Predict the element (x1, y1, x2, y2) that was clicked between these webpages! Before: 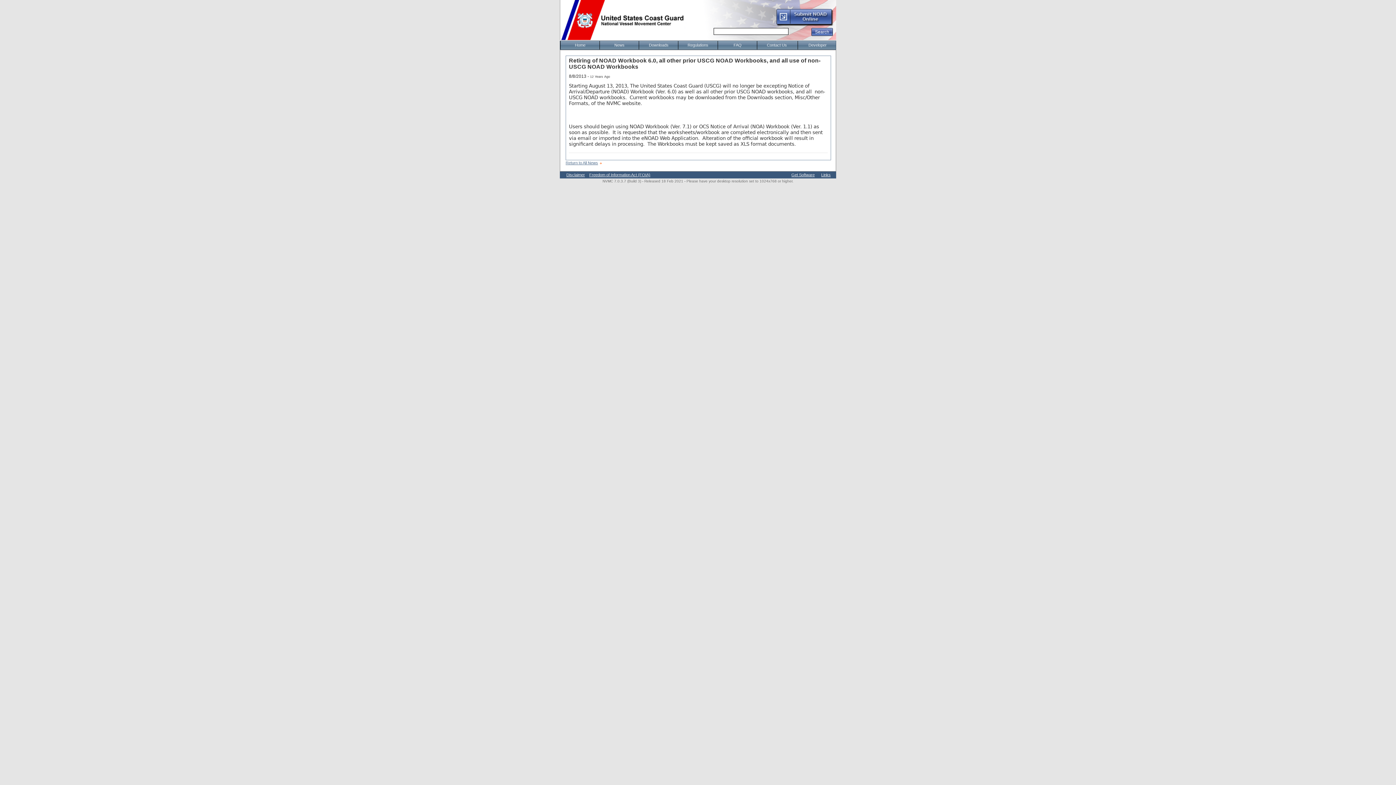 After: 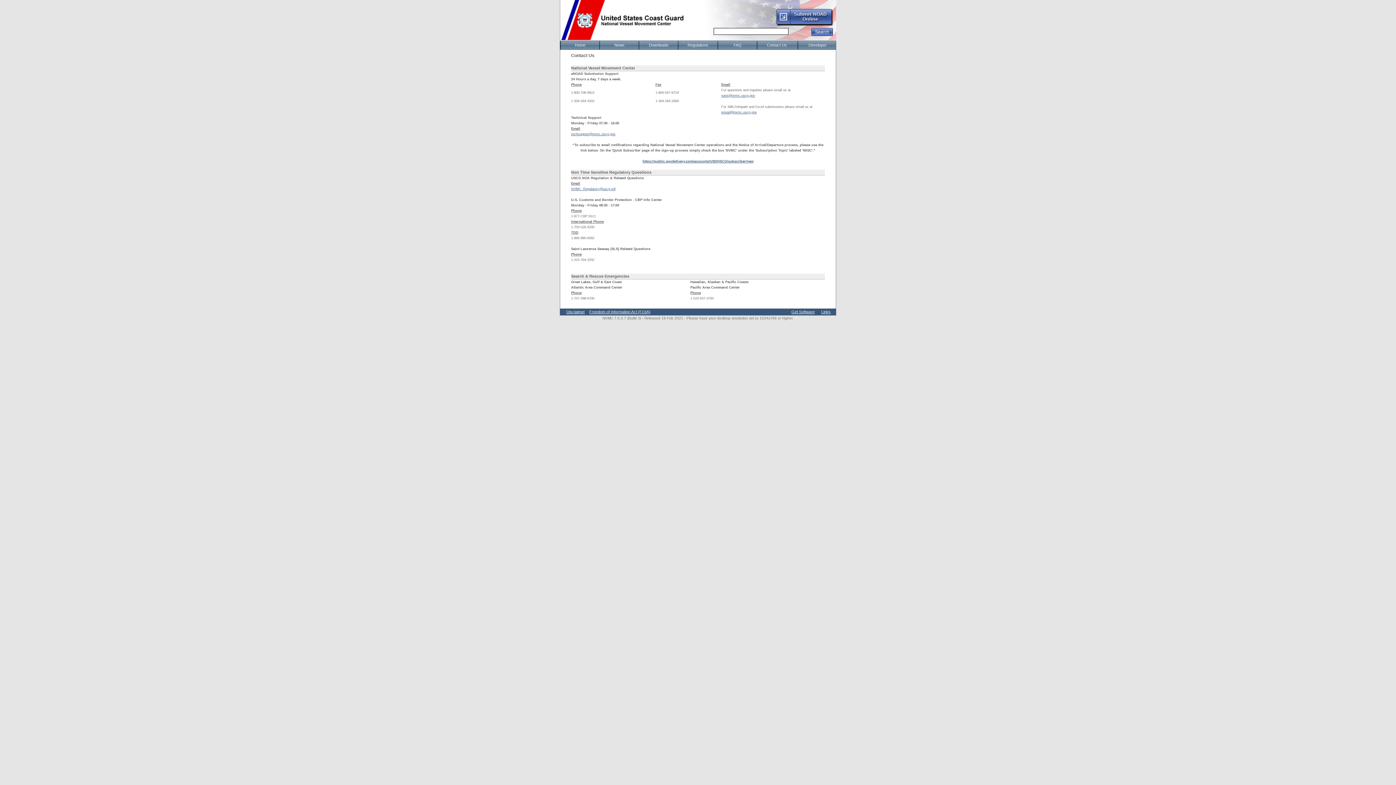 Action: bbox: (757, 41, 796, 49) label: Contact Us